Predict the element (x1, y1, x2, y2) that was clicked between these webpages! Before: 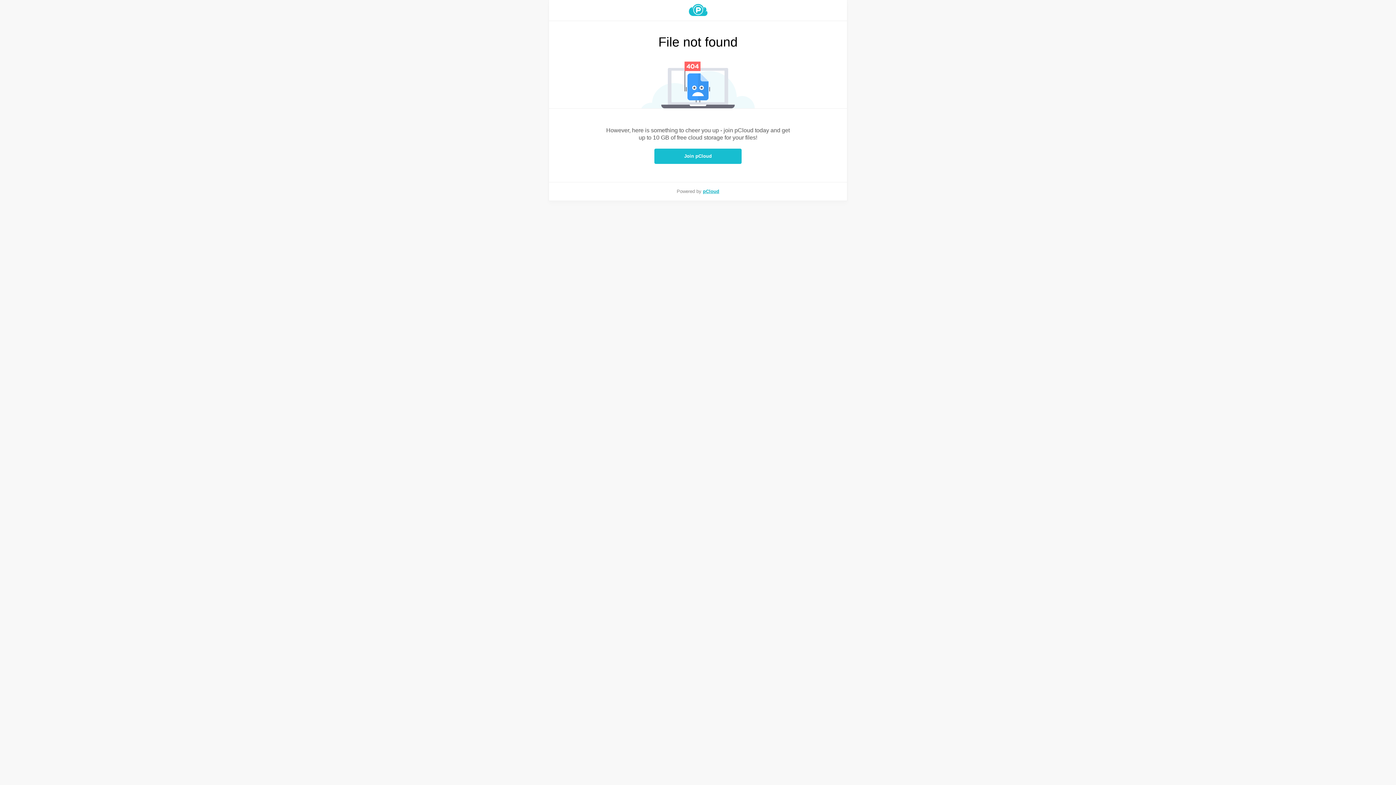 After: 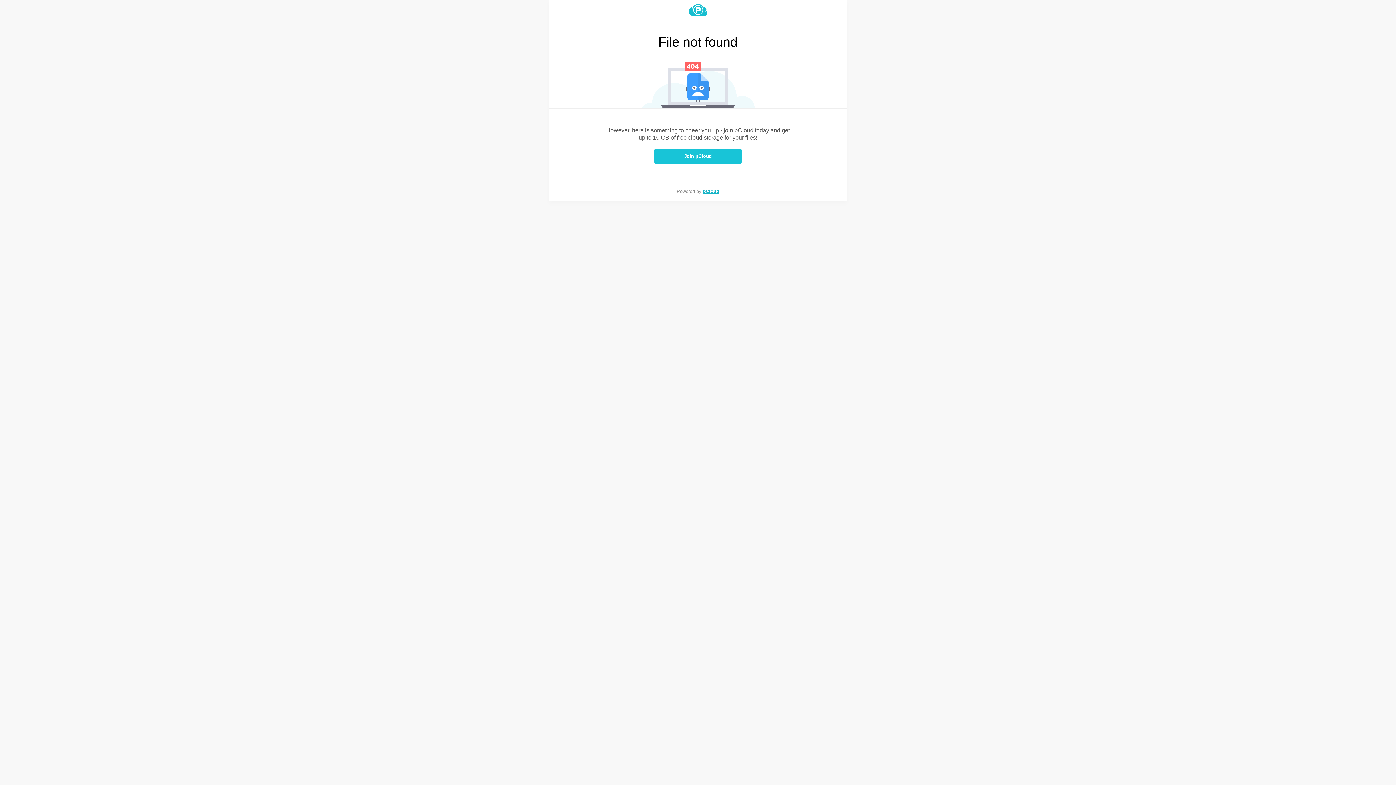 Action: label: Join pCloud bbox: (654, 148, 741, 164)